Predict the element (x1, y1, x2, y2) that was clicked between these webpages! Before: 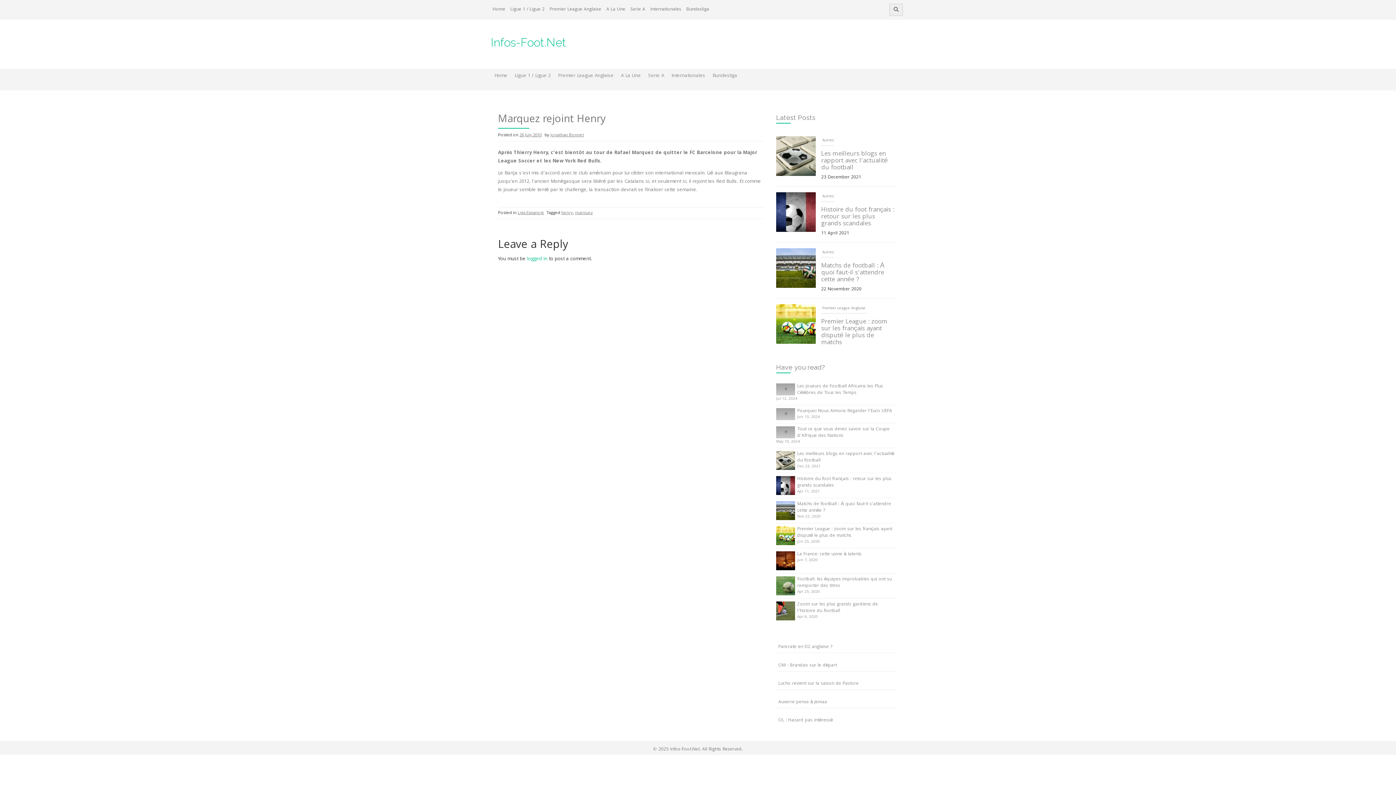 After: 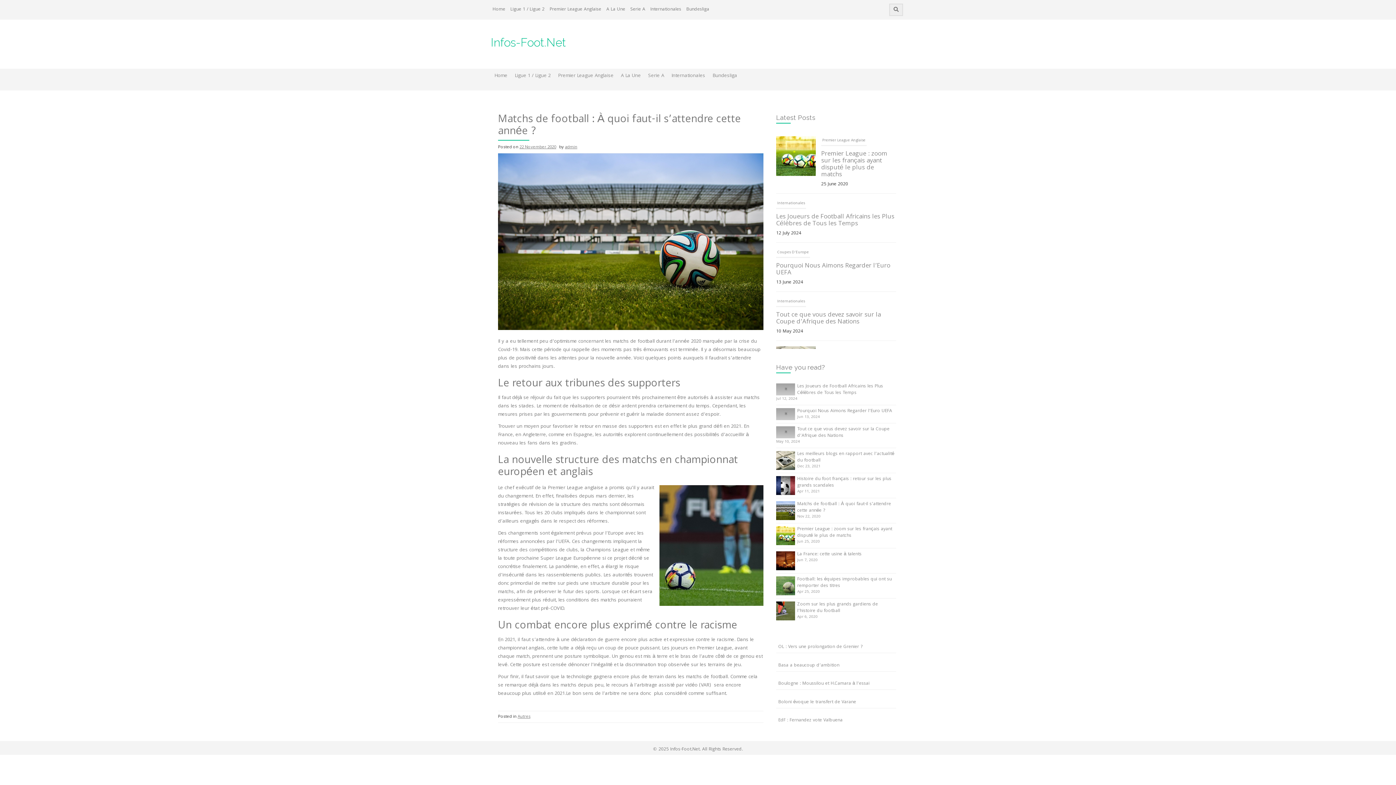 Action: bbox: (797, 500, 891, 514) label: Matchs de football : À quoi faut-il s’attendre cette année ?